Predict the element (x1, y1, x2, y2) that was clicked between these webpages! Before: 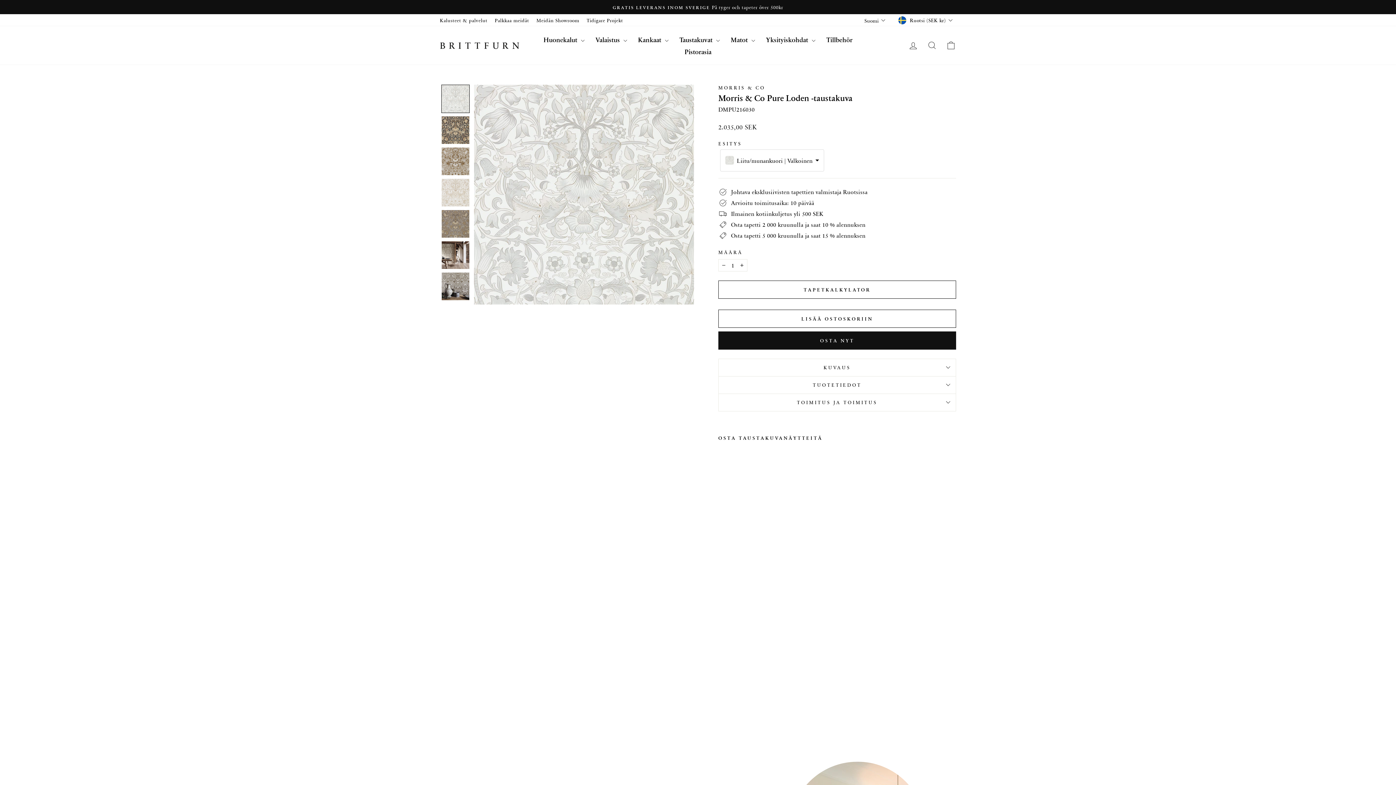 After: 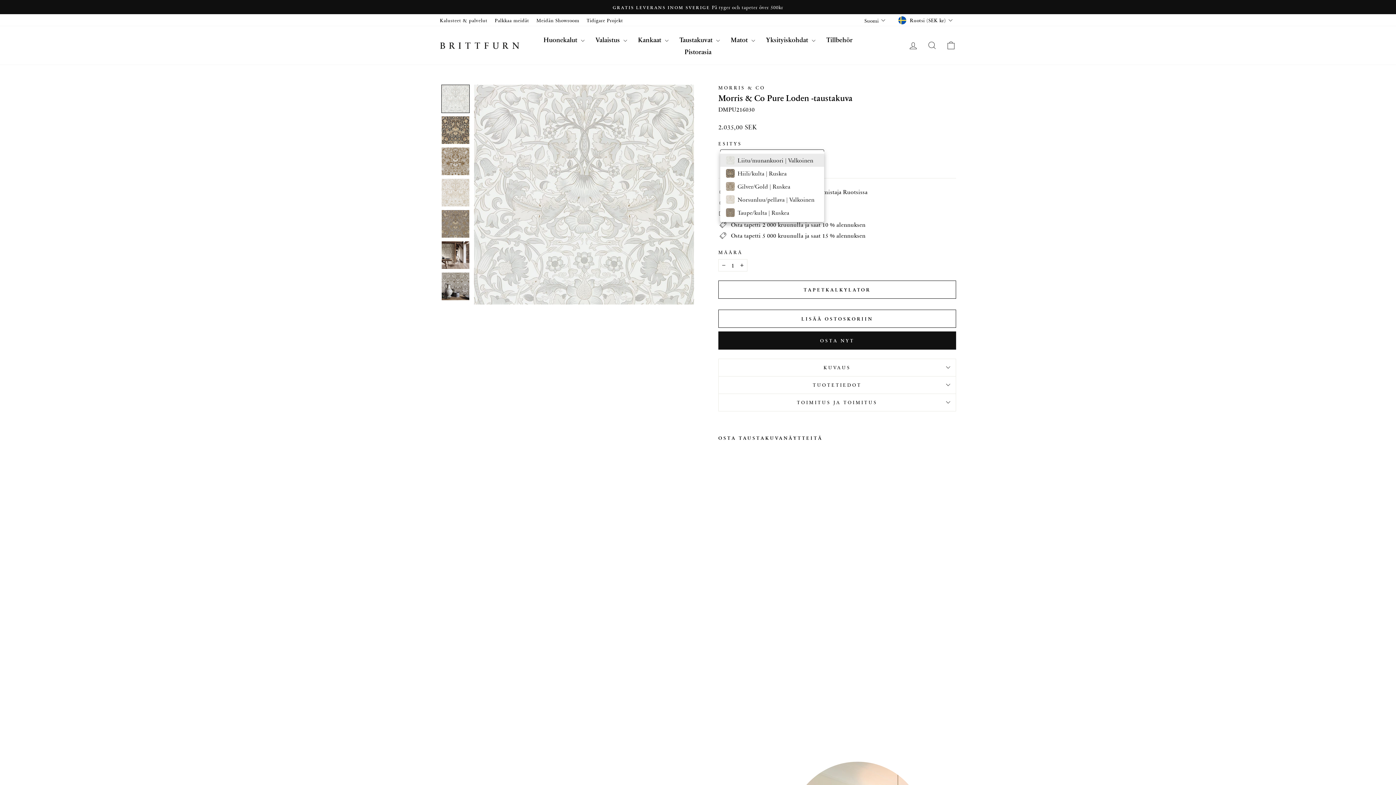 Action: bbox: (720, 149, 824, 171) label: Liitu/munankuori | Valkoinen